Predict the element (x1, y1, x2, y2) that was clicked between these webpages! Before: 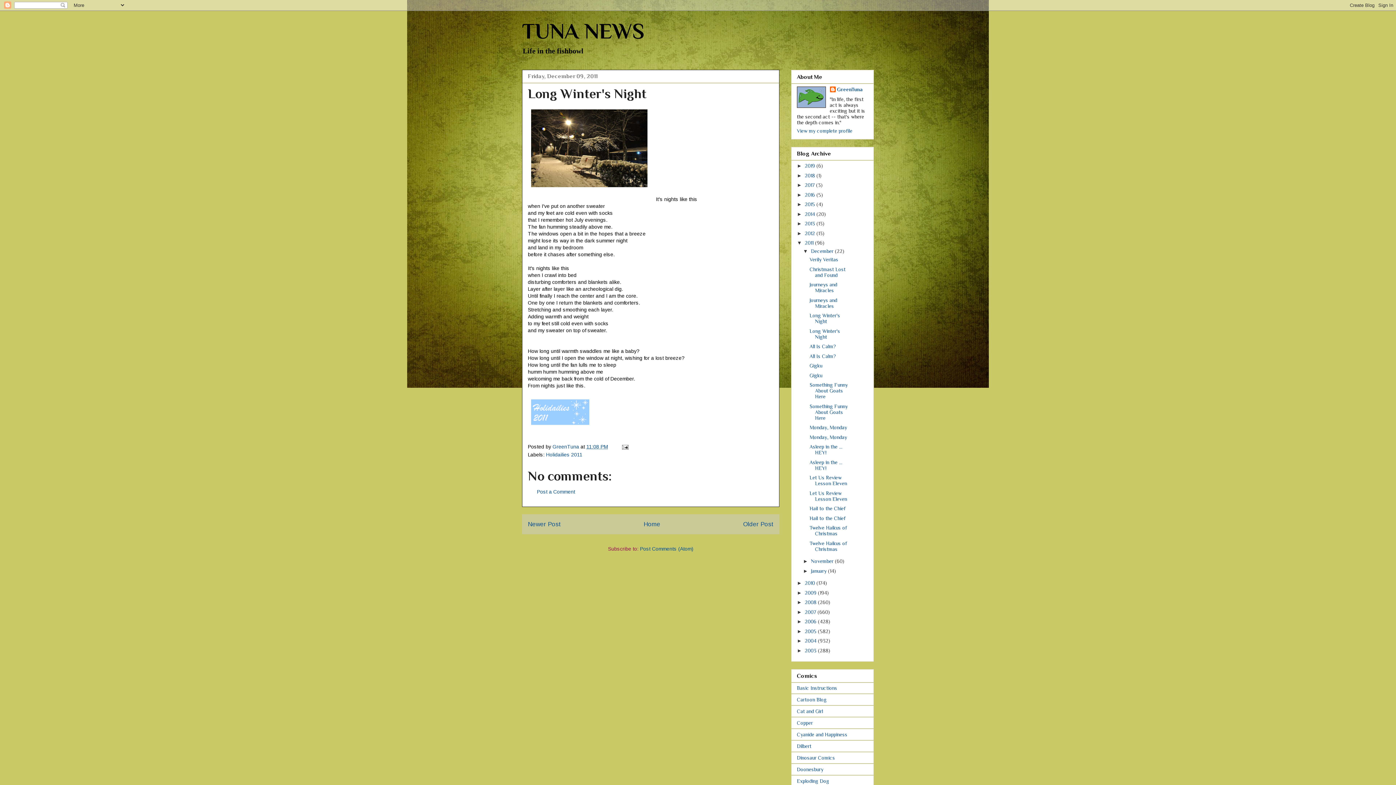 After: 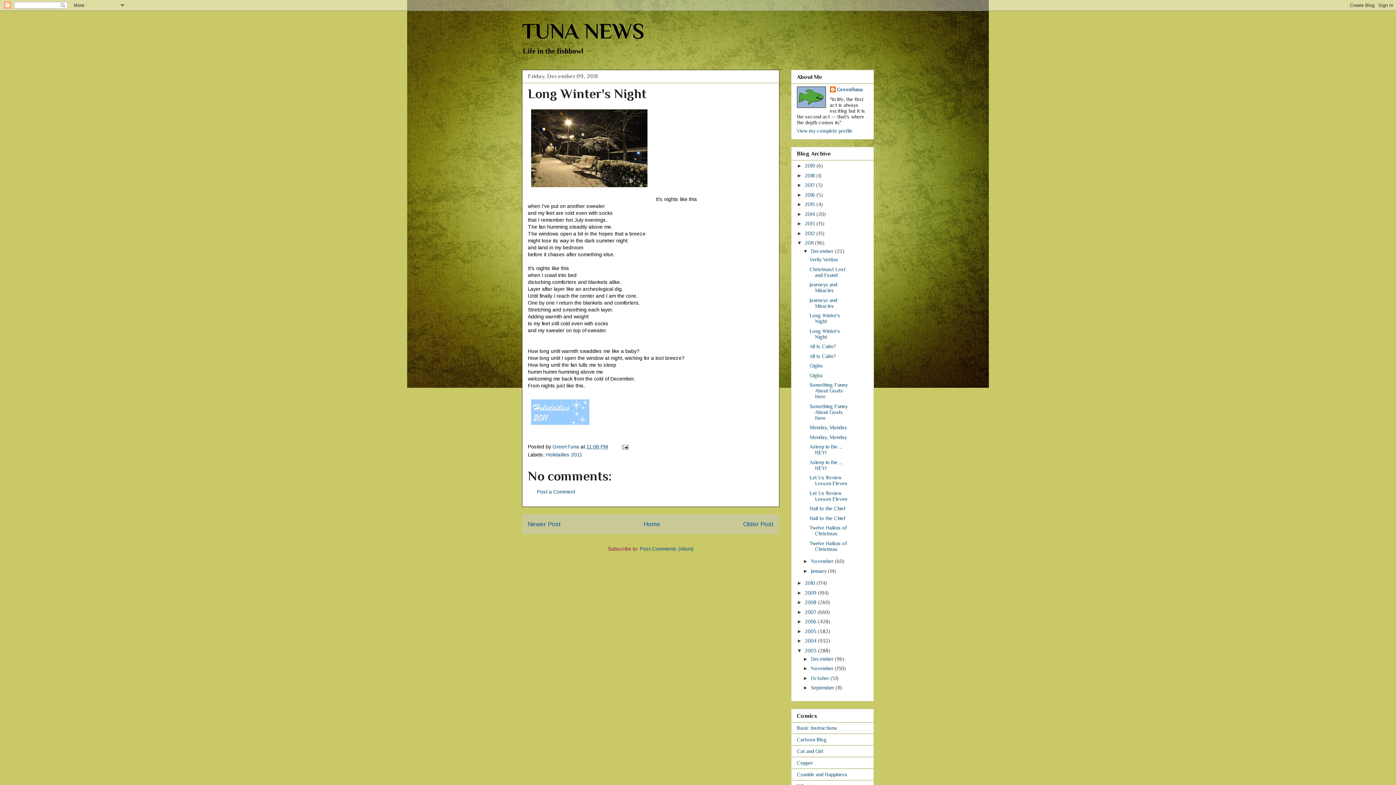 Action: bbox: (797, 647, 805, 653) label: ►  